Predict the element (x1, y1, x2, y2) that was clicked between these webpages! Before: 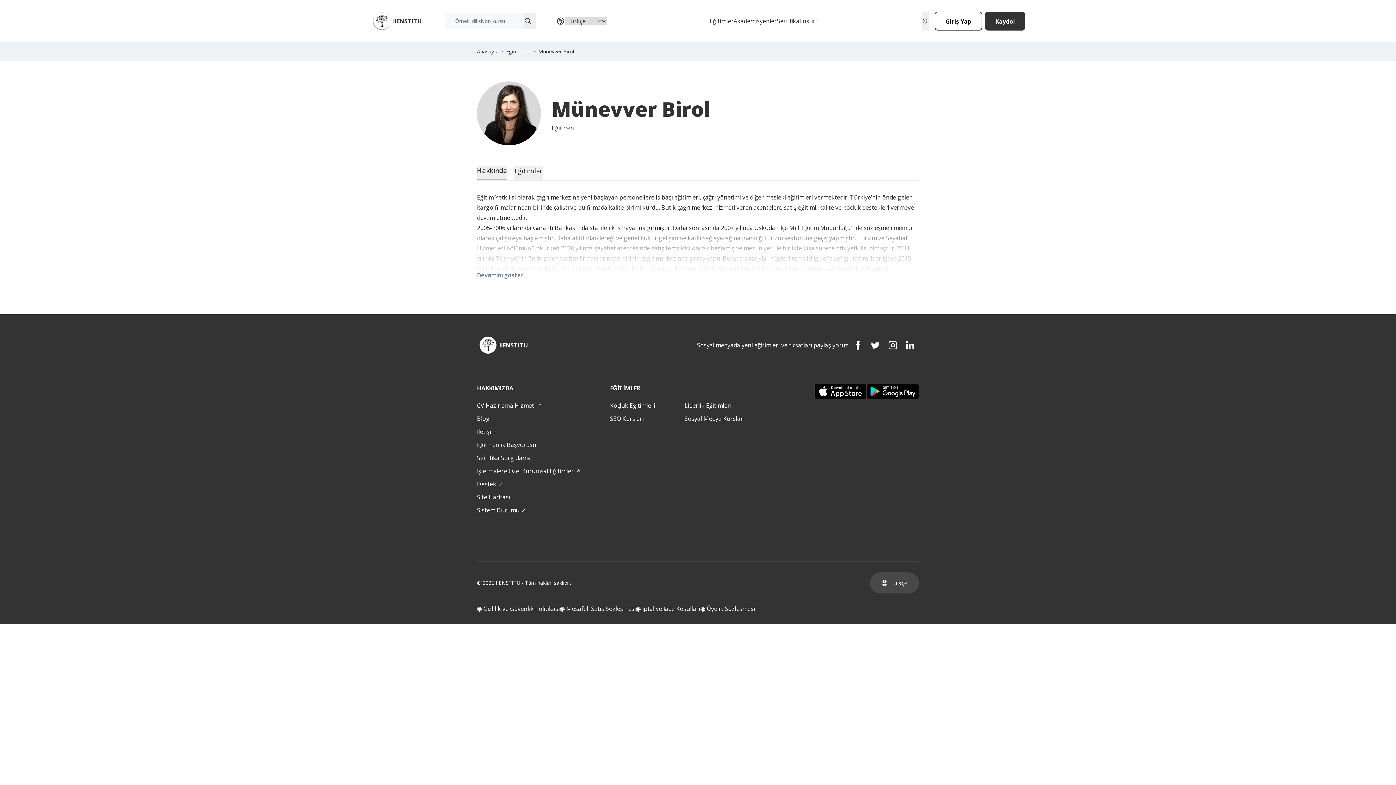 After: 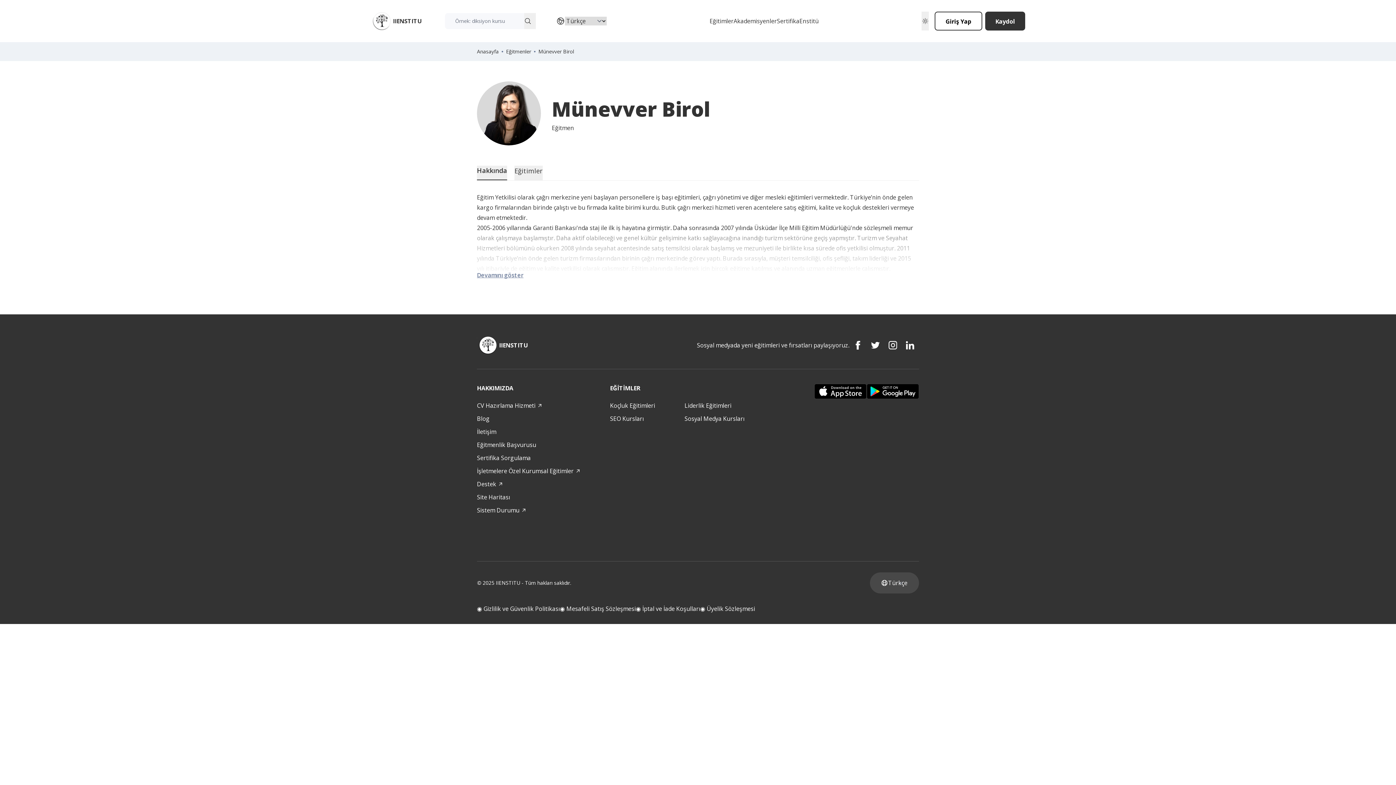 Action: bbox: (814, 384, 866, 399)